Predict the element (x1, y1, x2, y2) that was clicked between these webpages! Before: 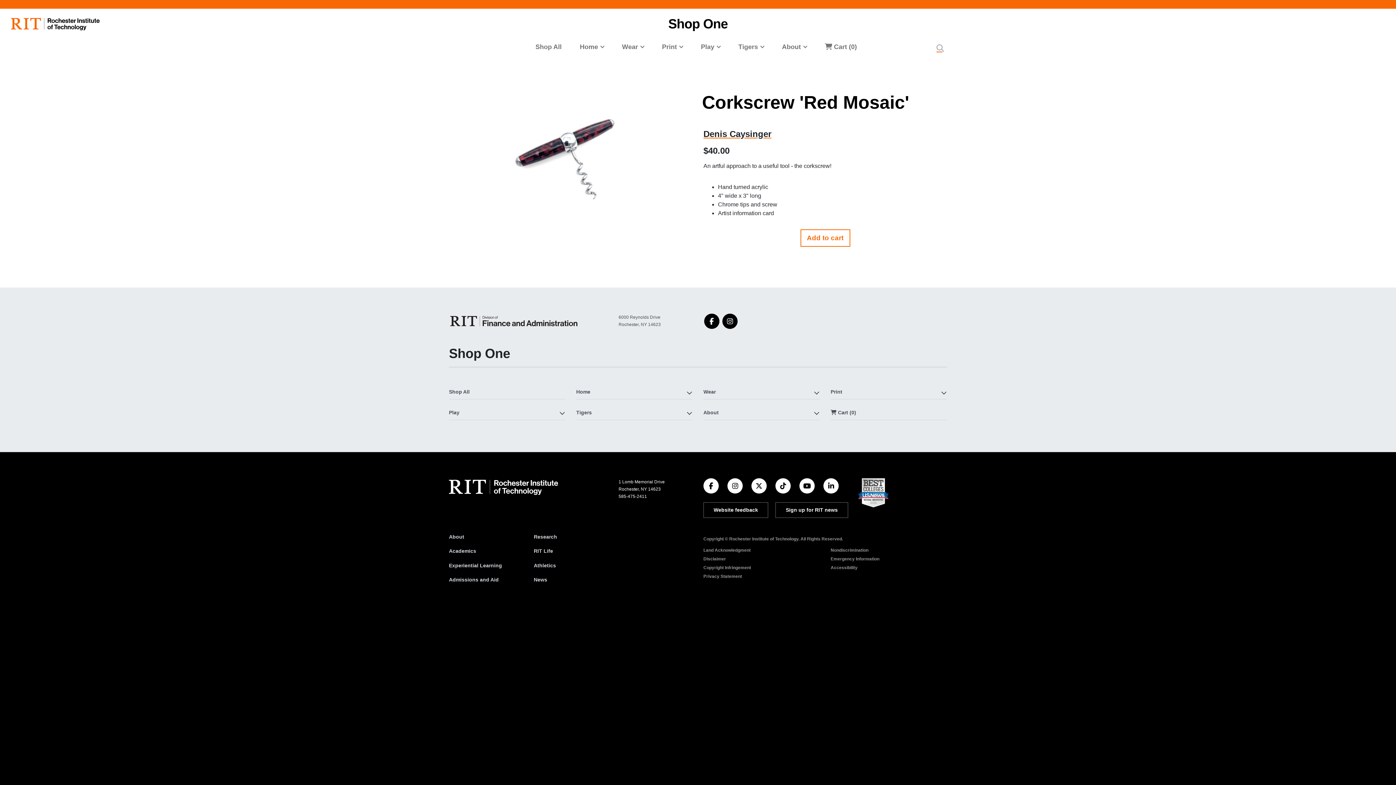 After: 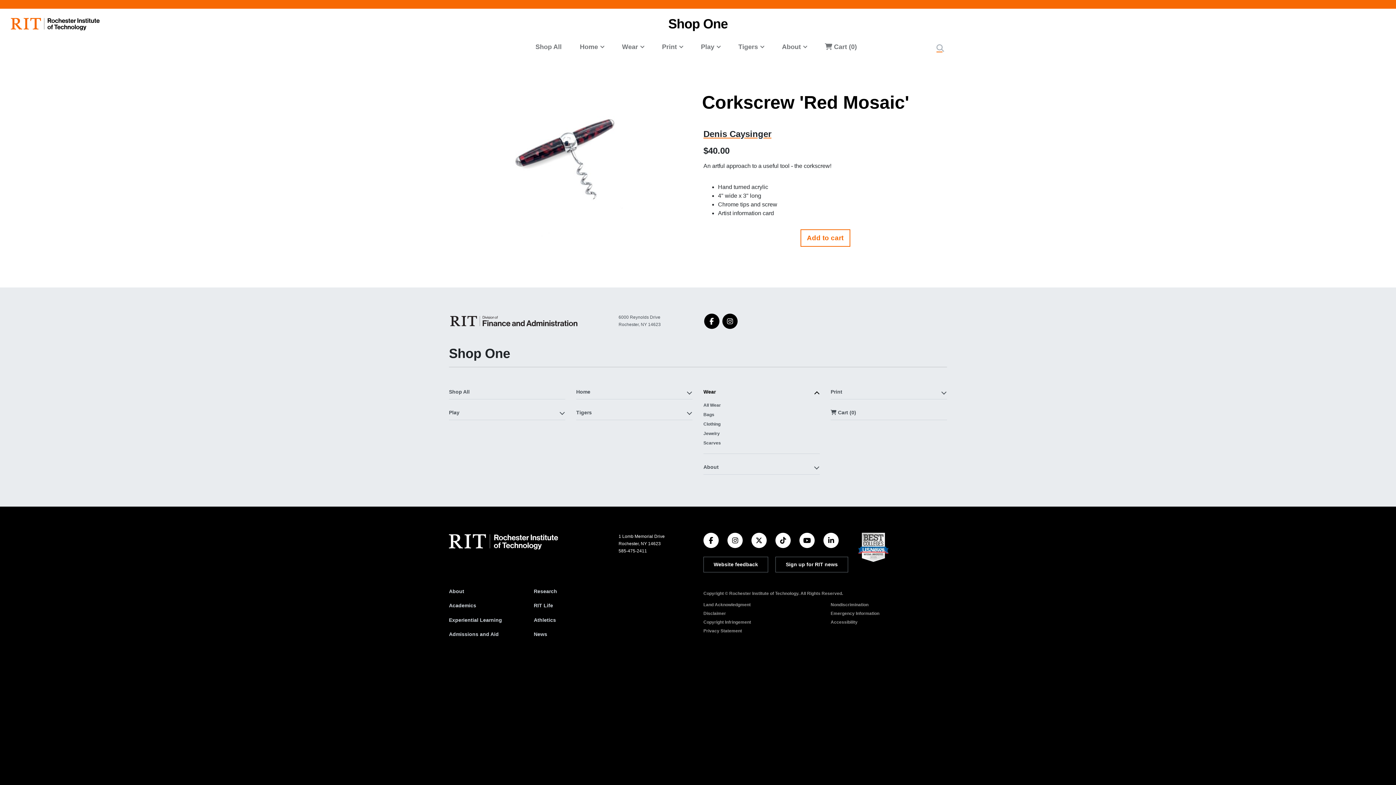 Action: label: Wear bbox: (703, 384, 820, 399)